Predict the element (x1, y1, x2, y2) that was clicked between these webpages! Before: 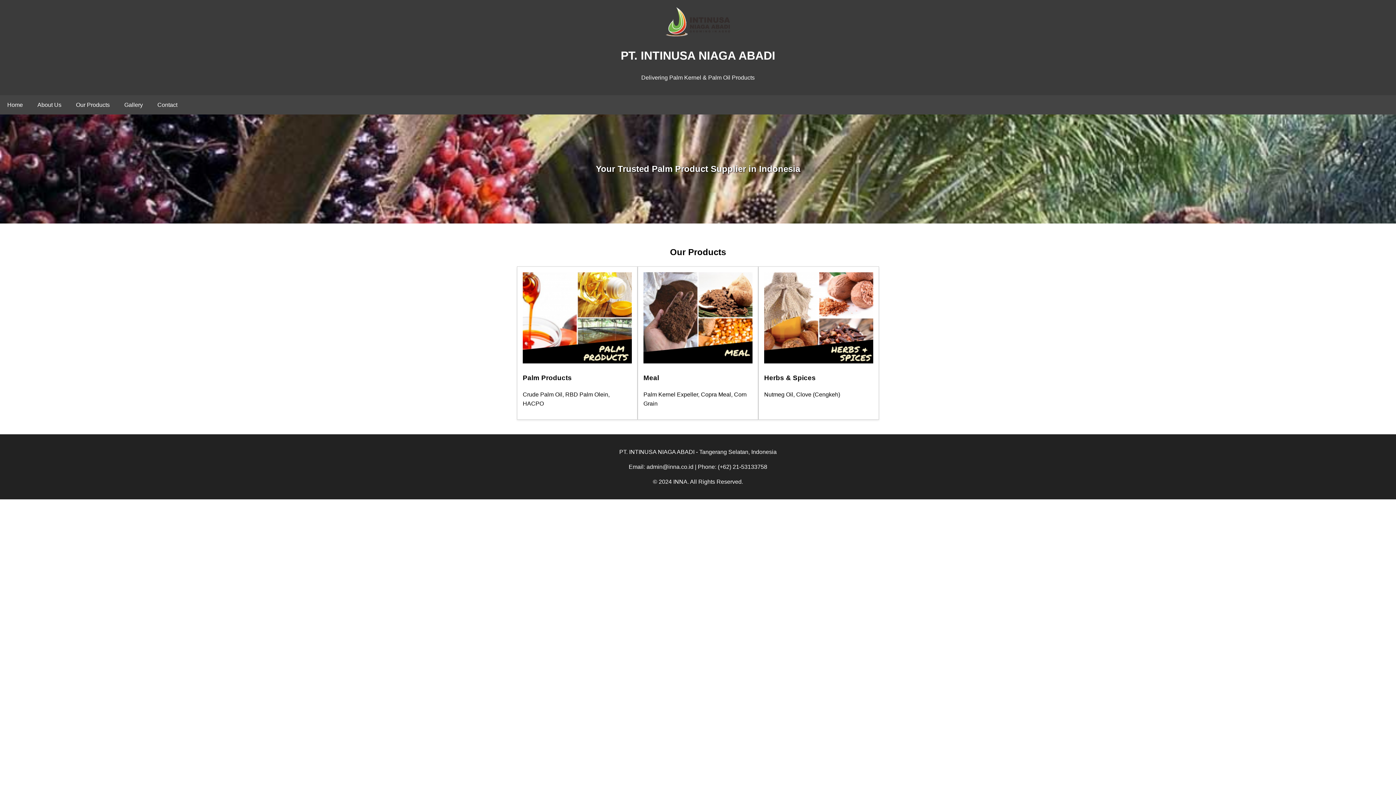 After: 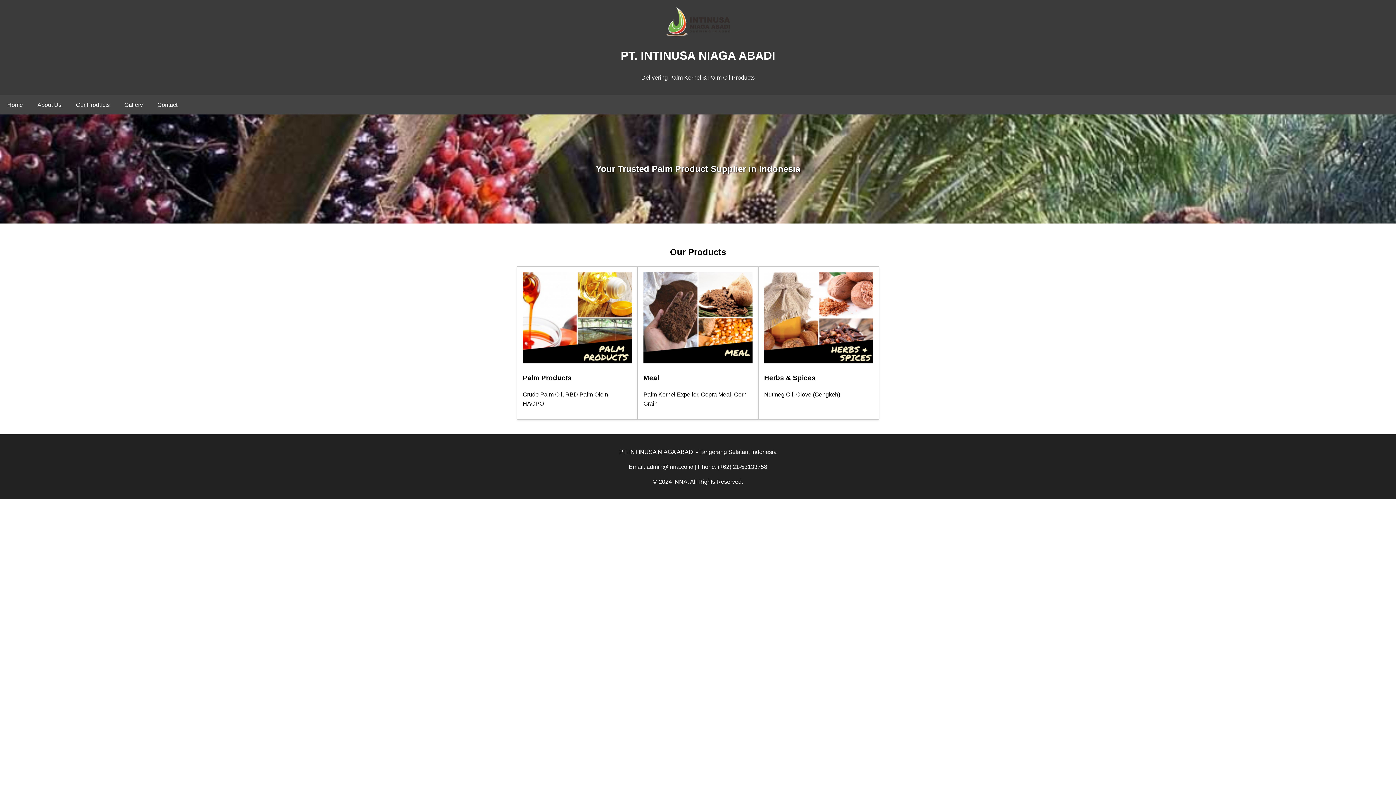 Action: bbox: (0, 95, 30, 114) label: Home